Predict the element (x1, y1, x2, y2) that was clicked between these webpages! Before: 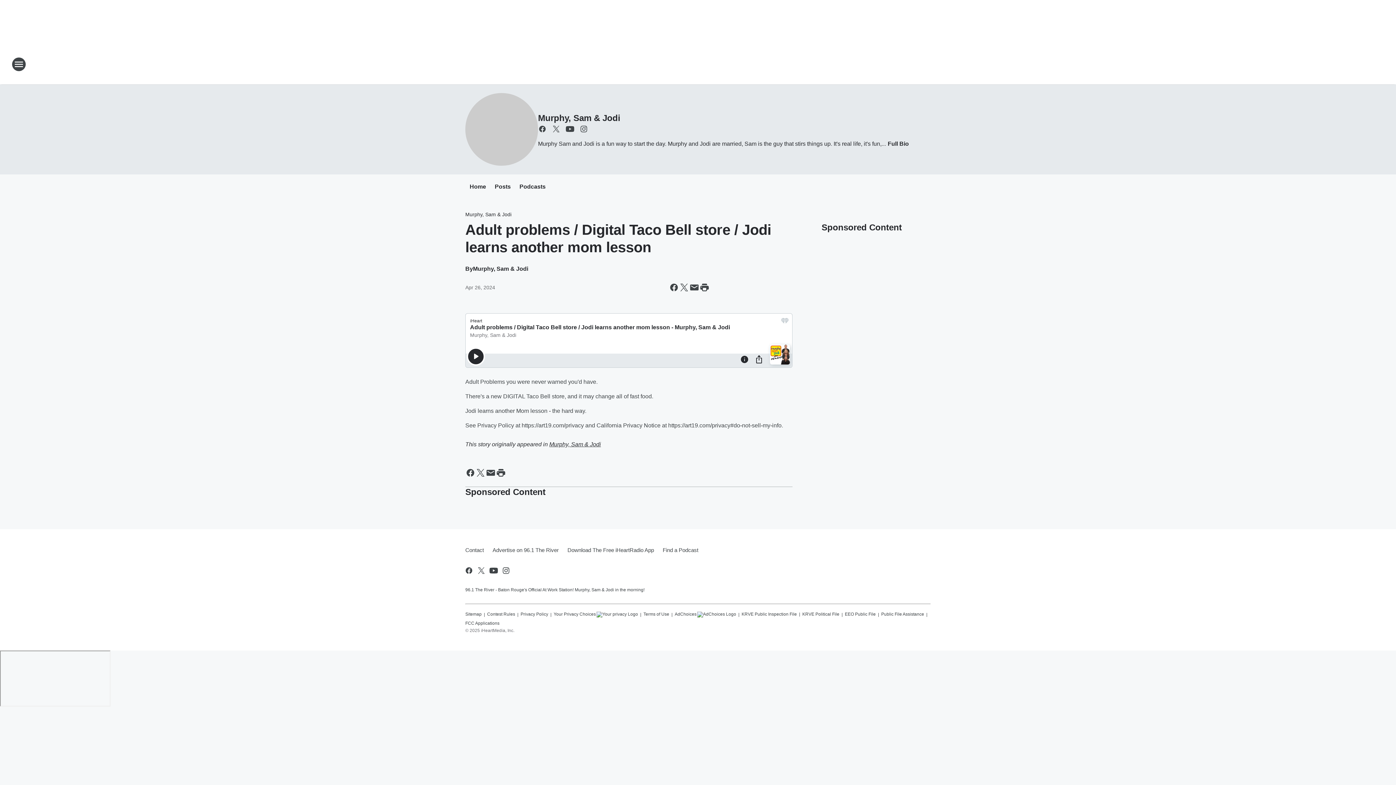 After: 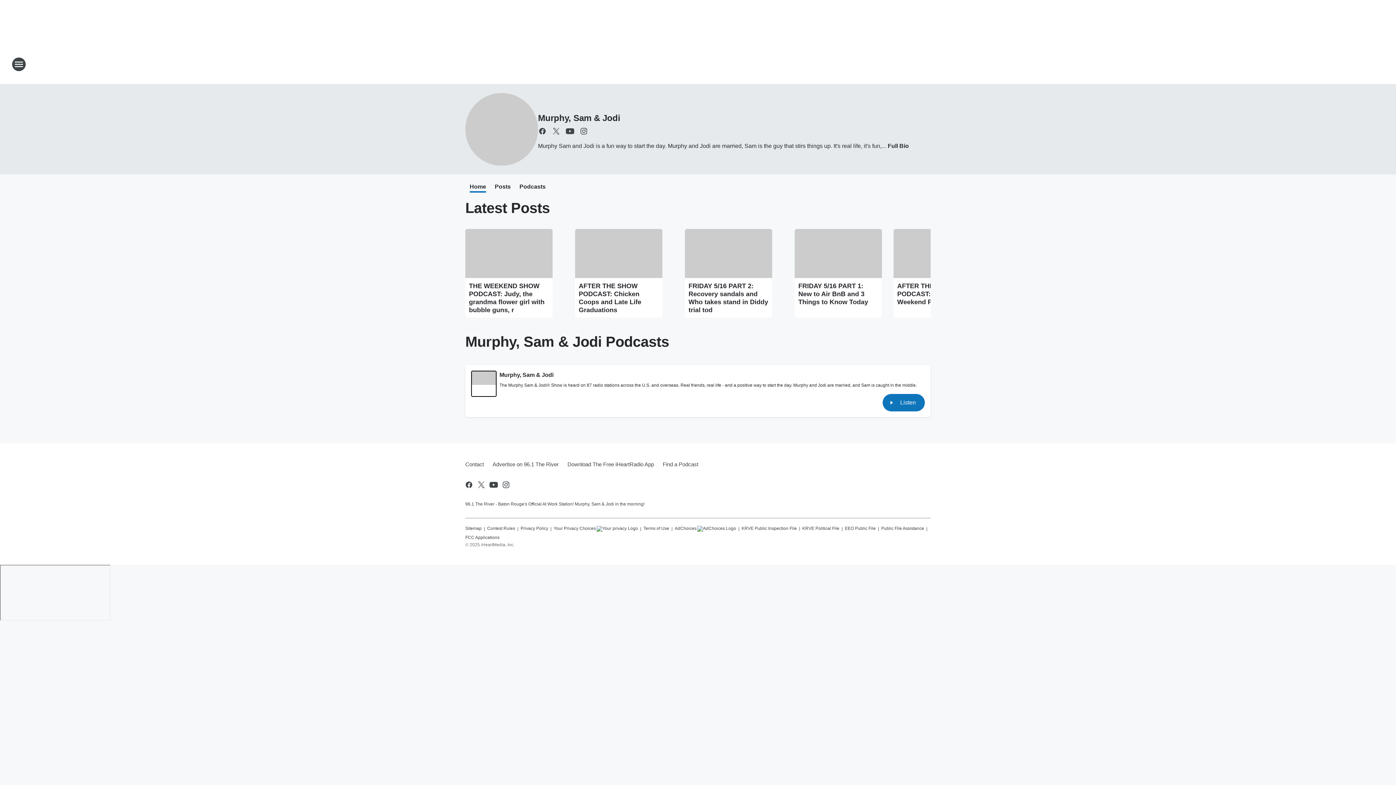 Action: bbox: (465, 93, 538, 165)